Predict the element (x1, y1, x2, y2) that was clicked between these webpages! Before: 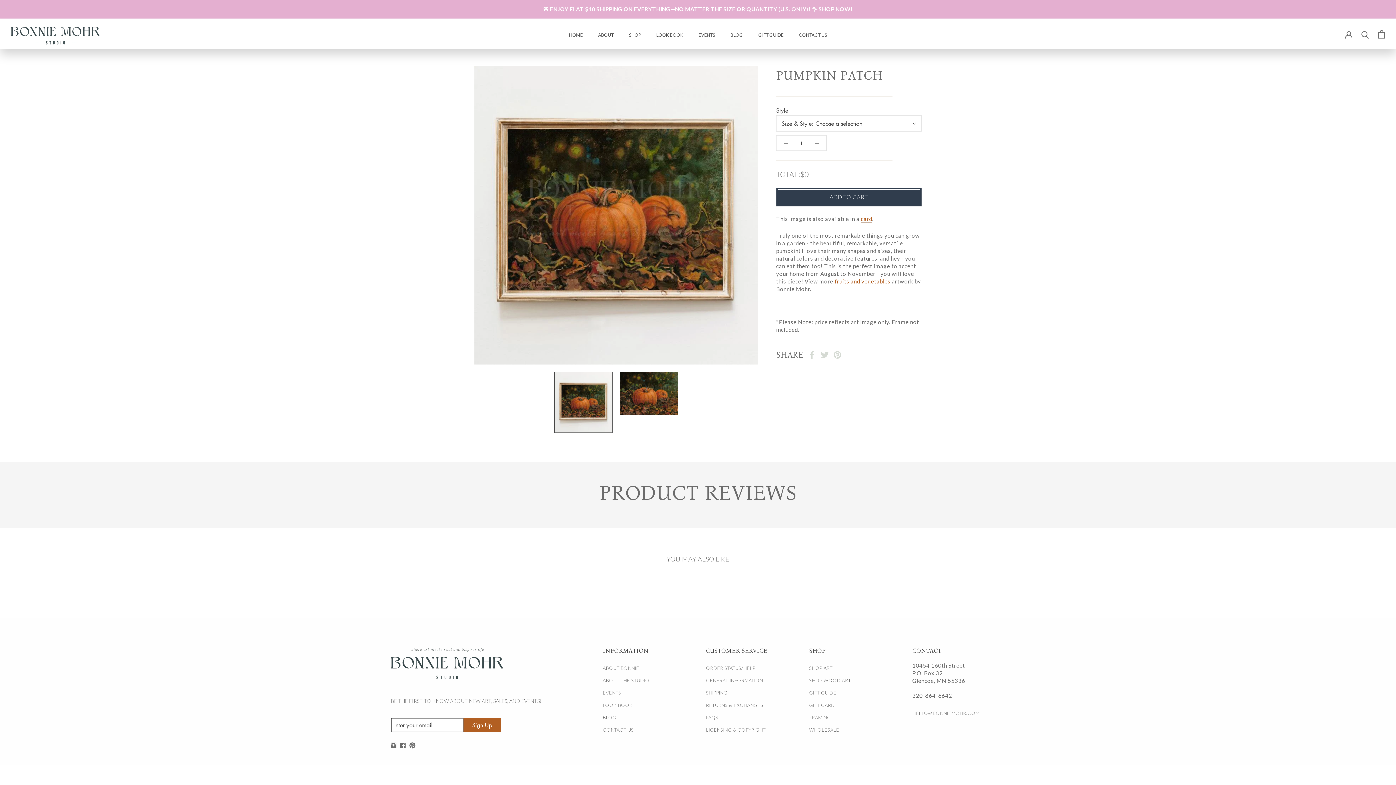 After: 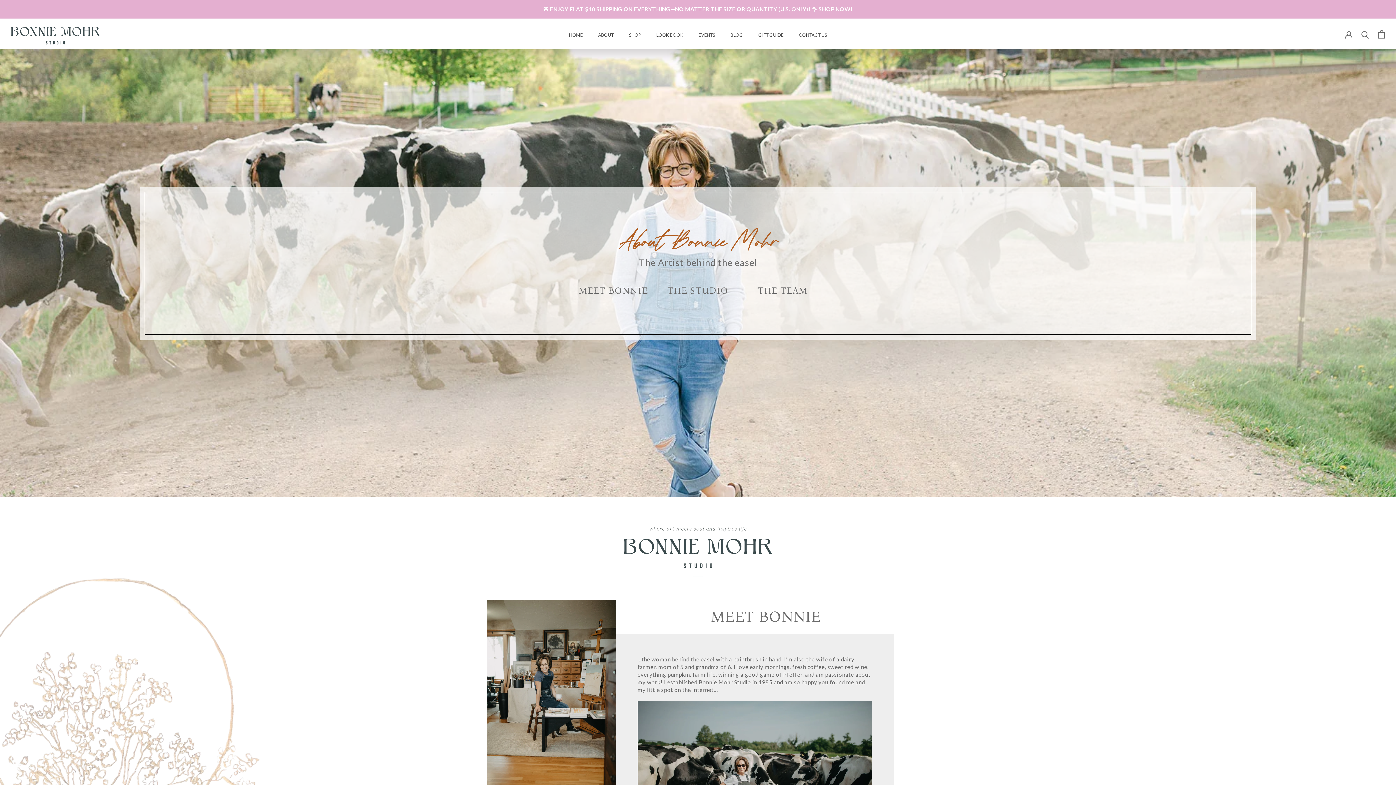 Action: bbox: (602, 662, 685, 674) label: ABOUT BONNIE